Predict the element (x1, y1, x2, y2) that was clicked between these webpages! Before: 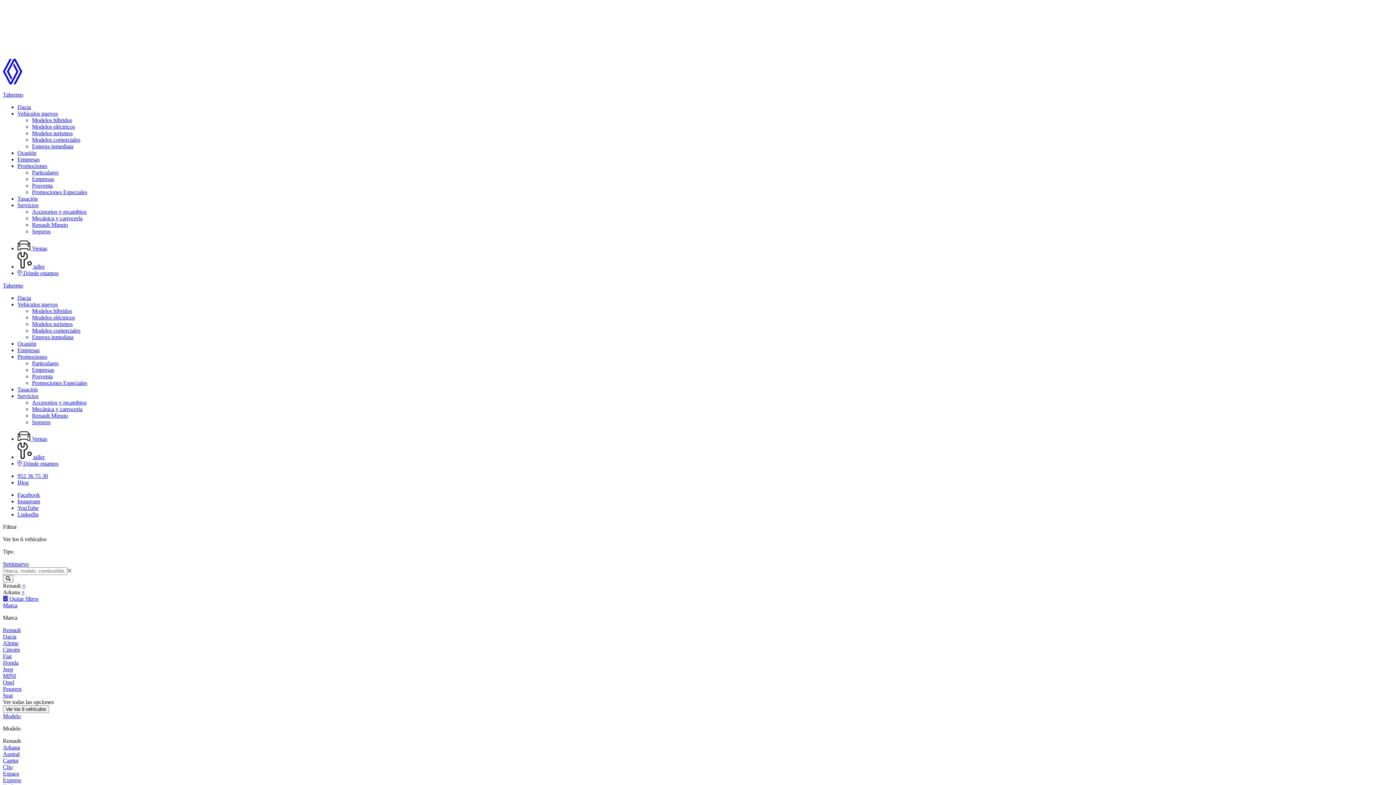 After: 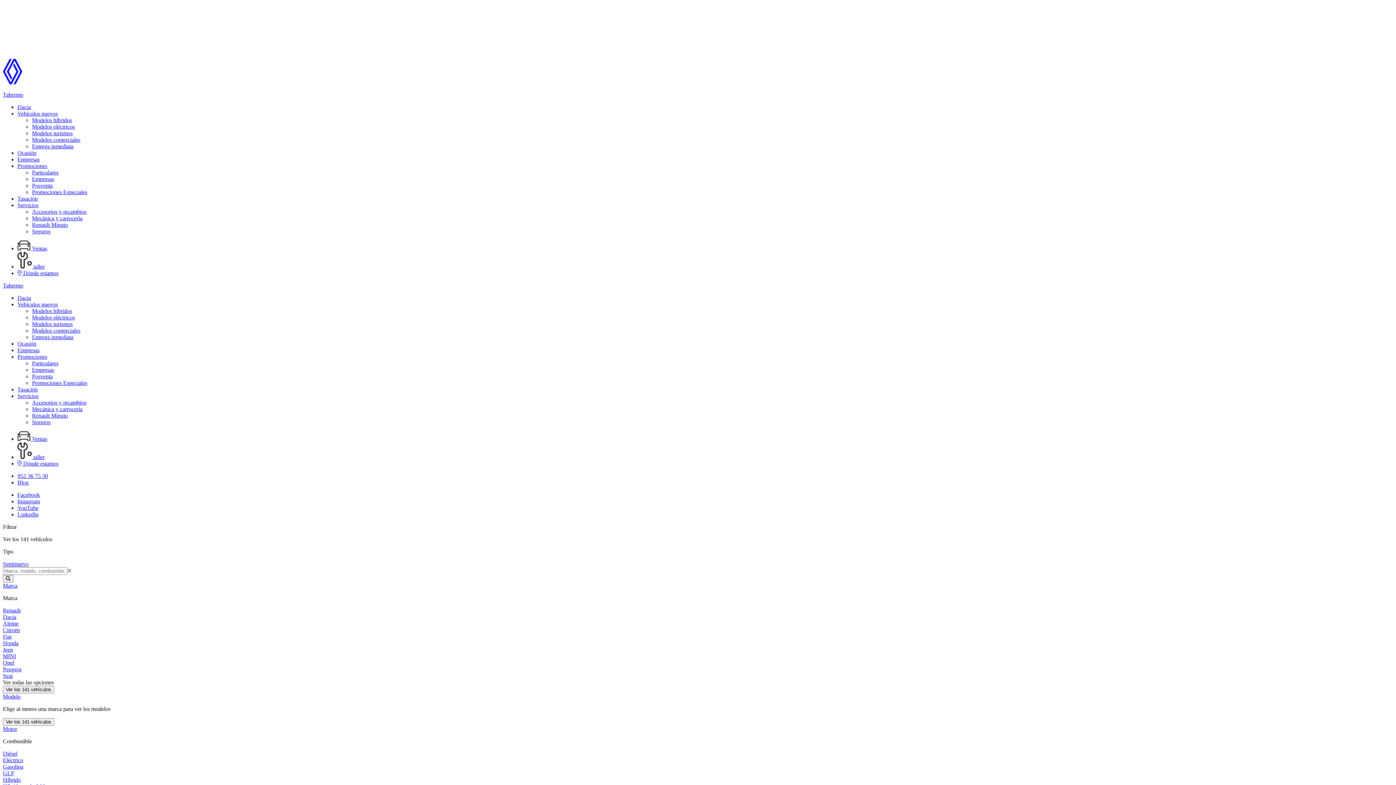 Action: label: × bbox: (22, 582, 25, 589)